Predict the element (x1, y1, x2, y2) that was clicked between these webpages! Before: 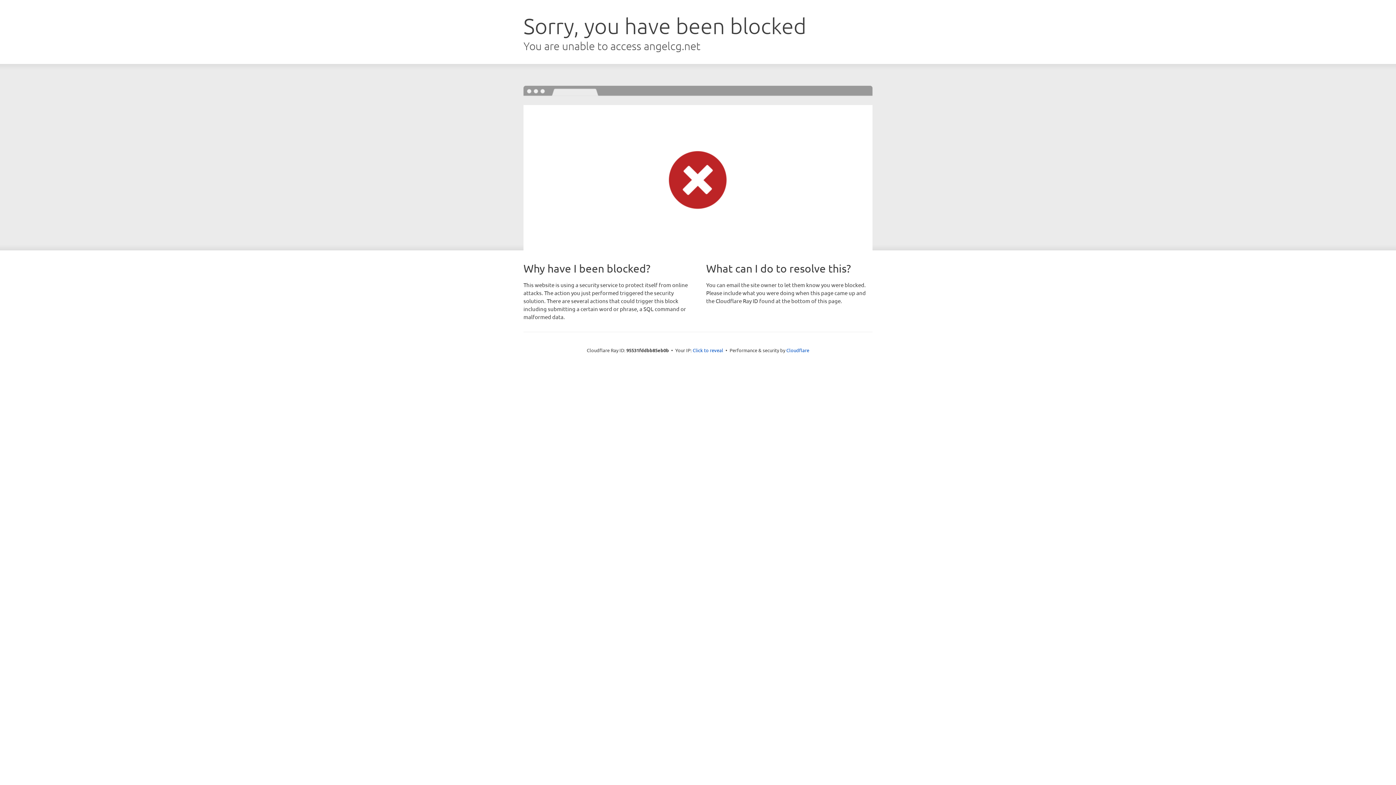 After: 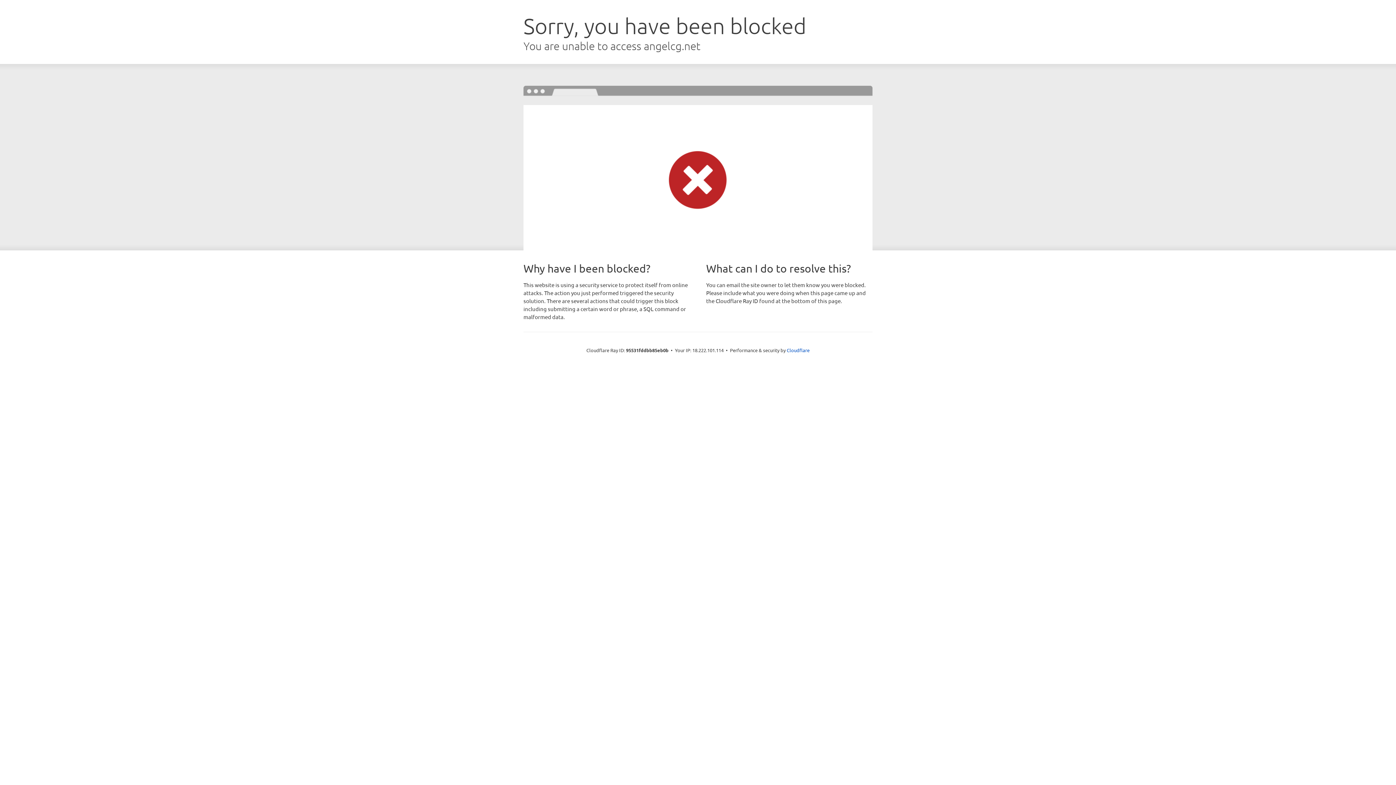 Action: bbox: (692, 346, 723, 353) label: Click to reveal